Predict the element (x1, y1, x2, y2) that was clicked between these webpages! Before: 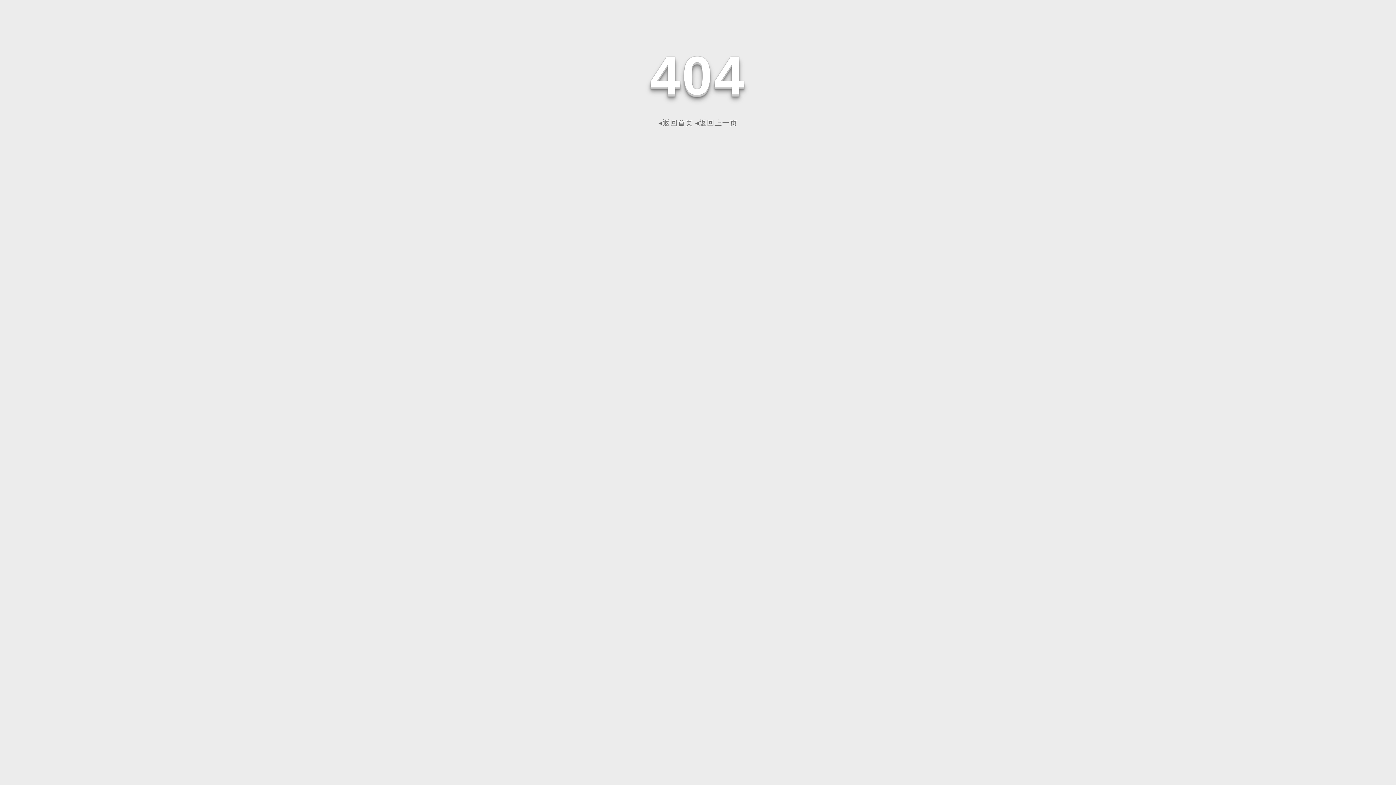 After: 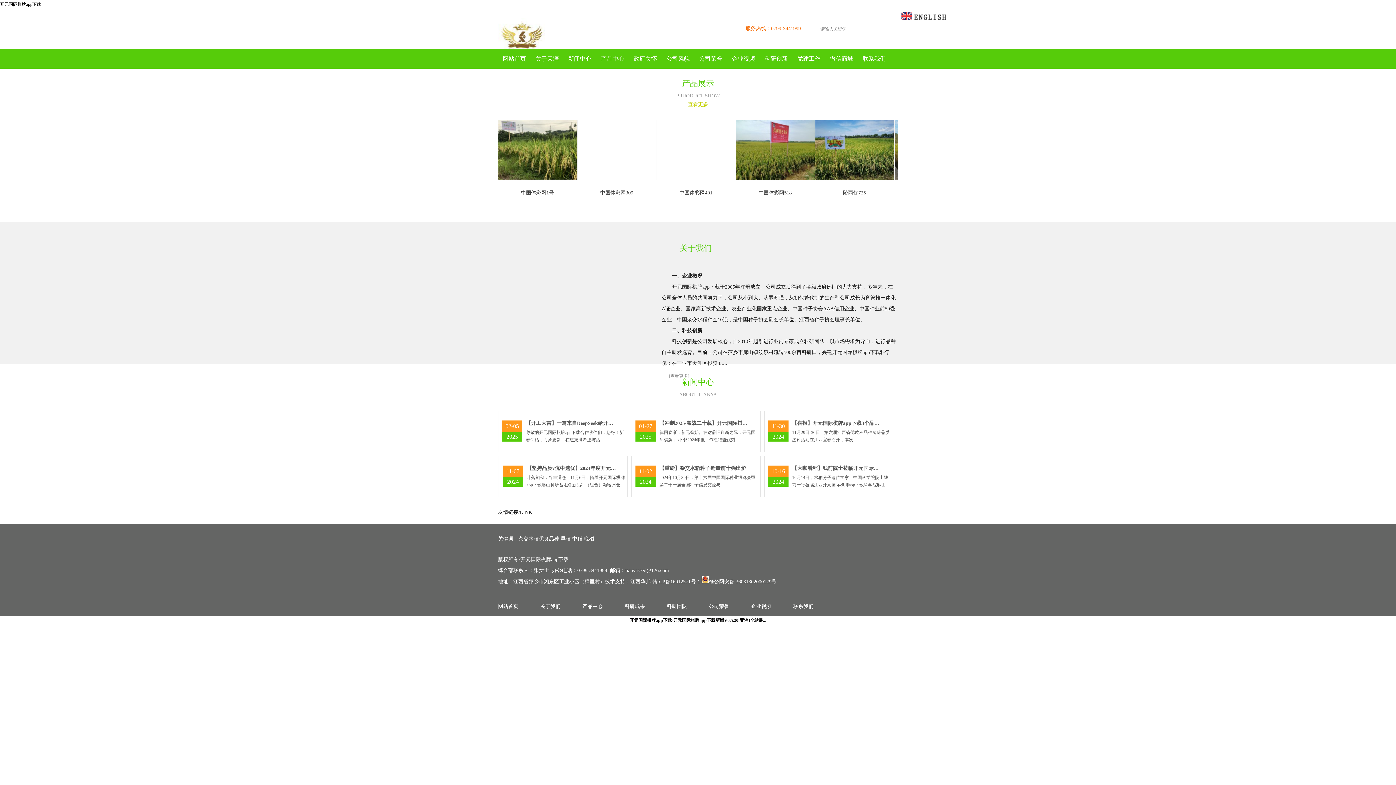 Action: bbox: (658, 118, 693, 126) label: ◂返回首页